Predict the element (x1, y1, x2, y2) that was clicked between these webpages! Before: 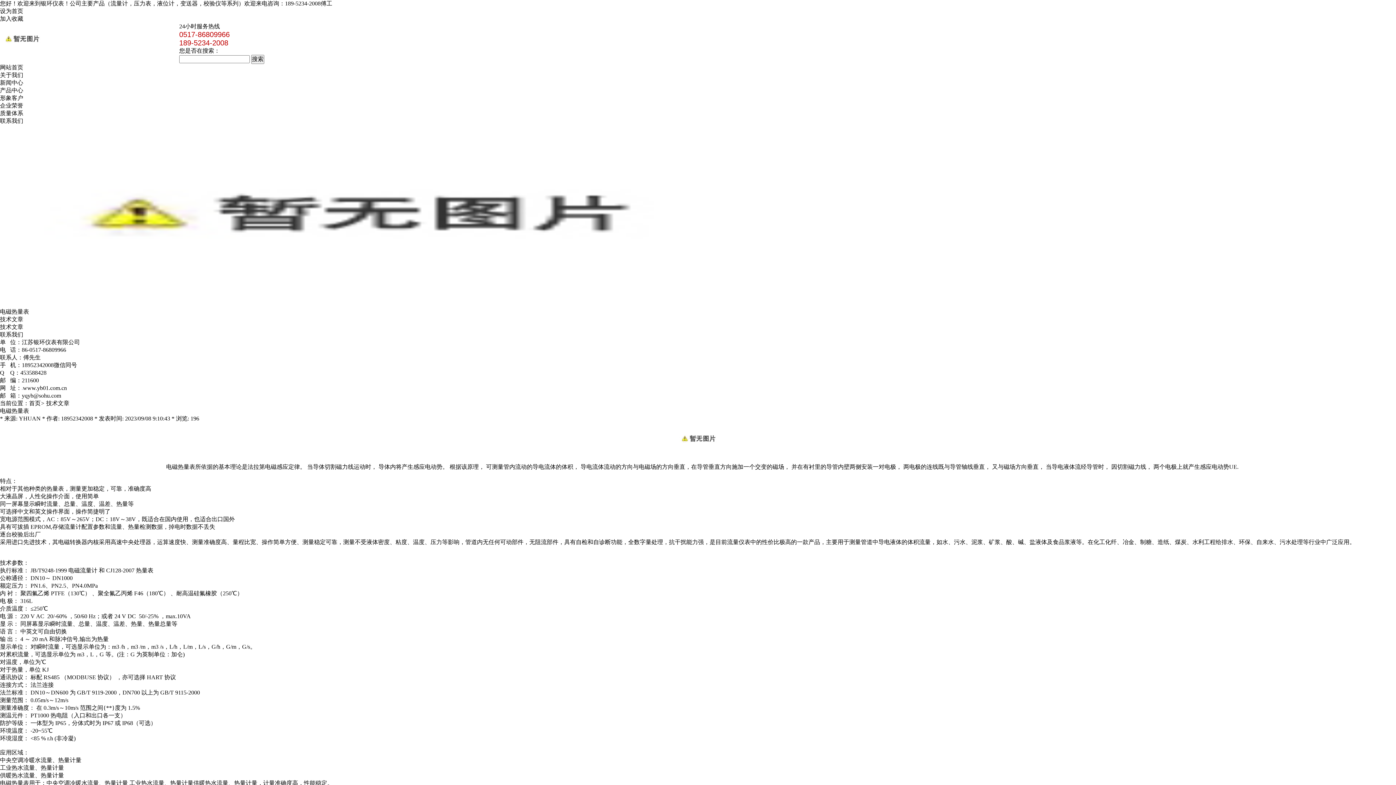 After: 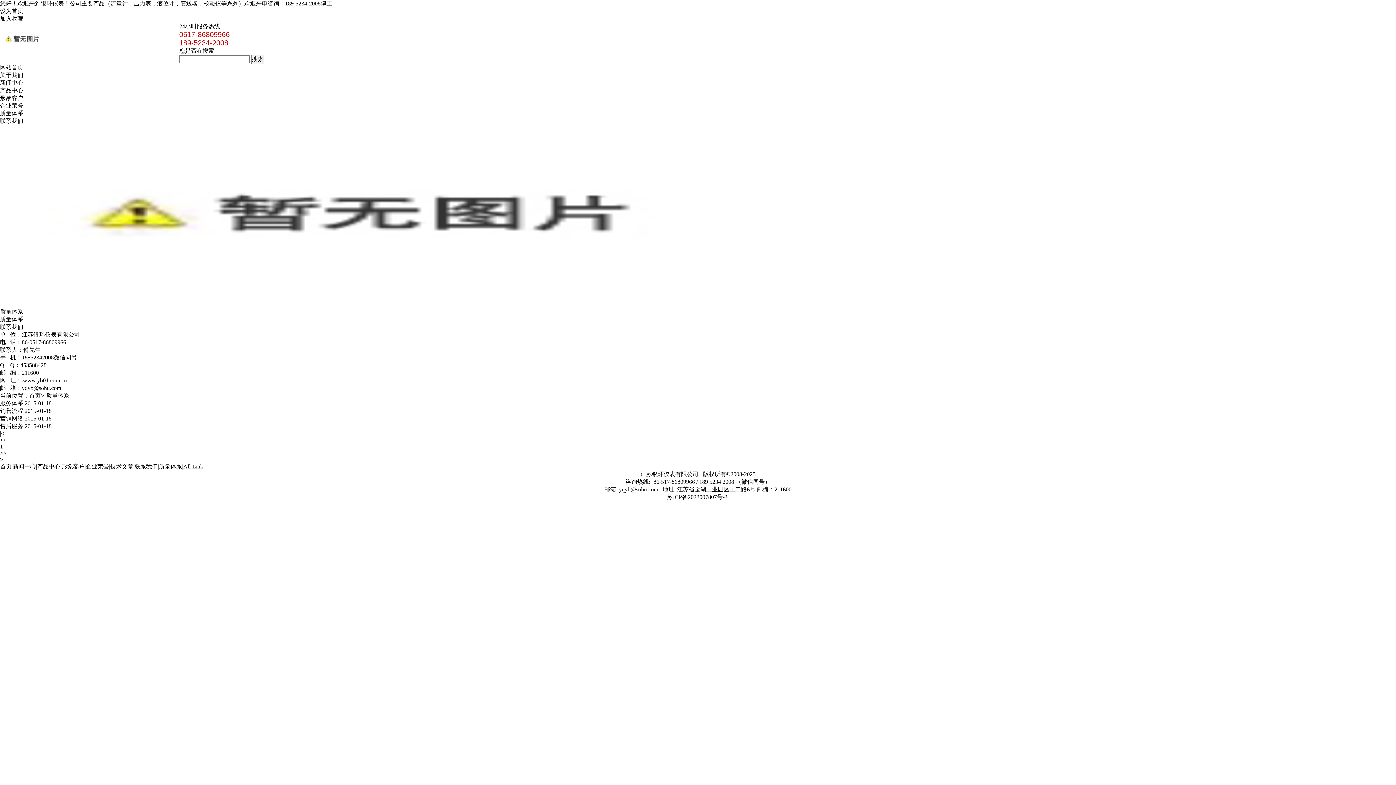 Action: bbox: (0, 110, 23, 116) label: 质量体系